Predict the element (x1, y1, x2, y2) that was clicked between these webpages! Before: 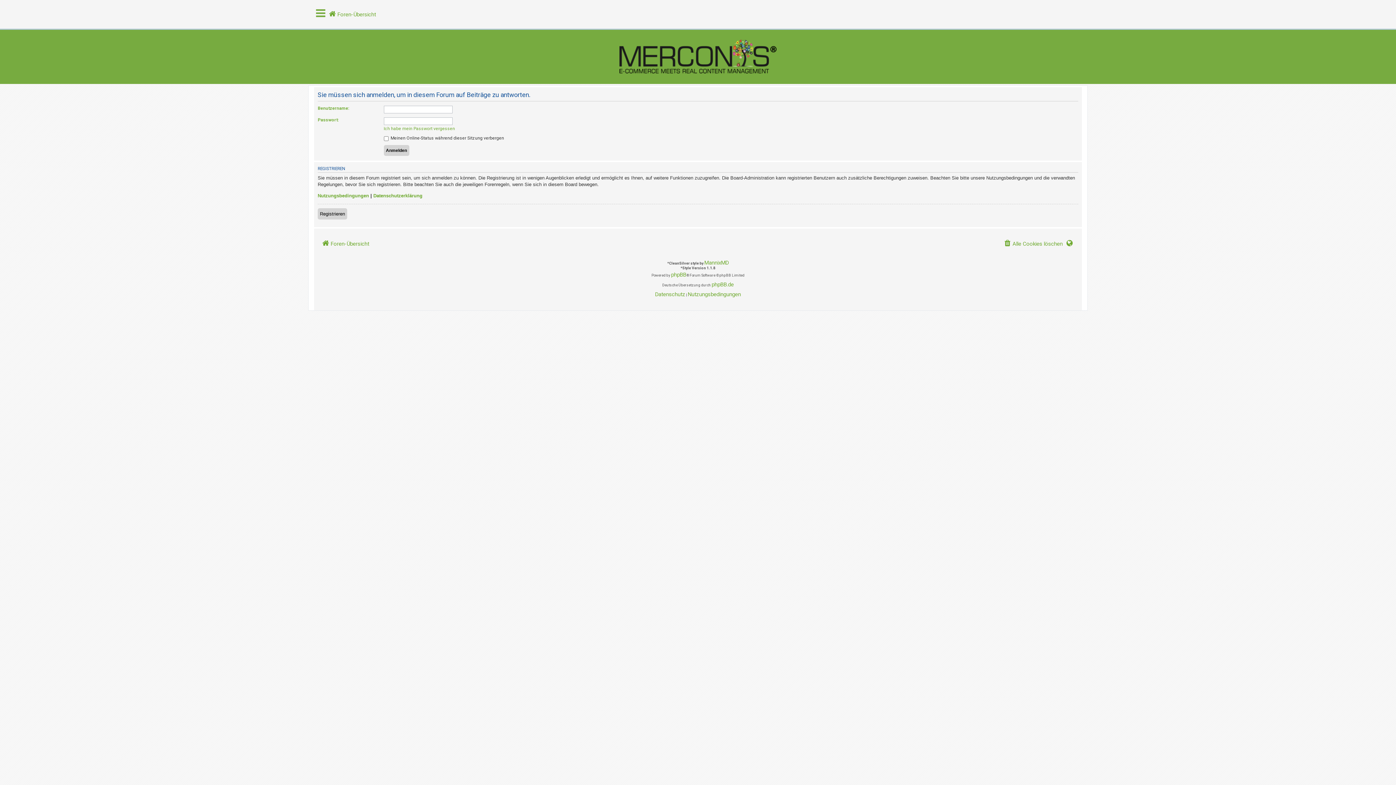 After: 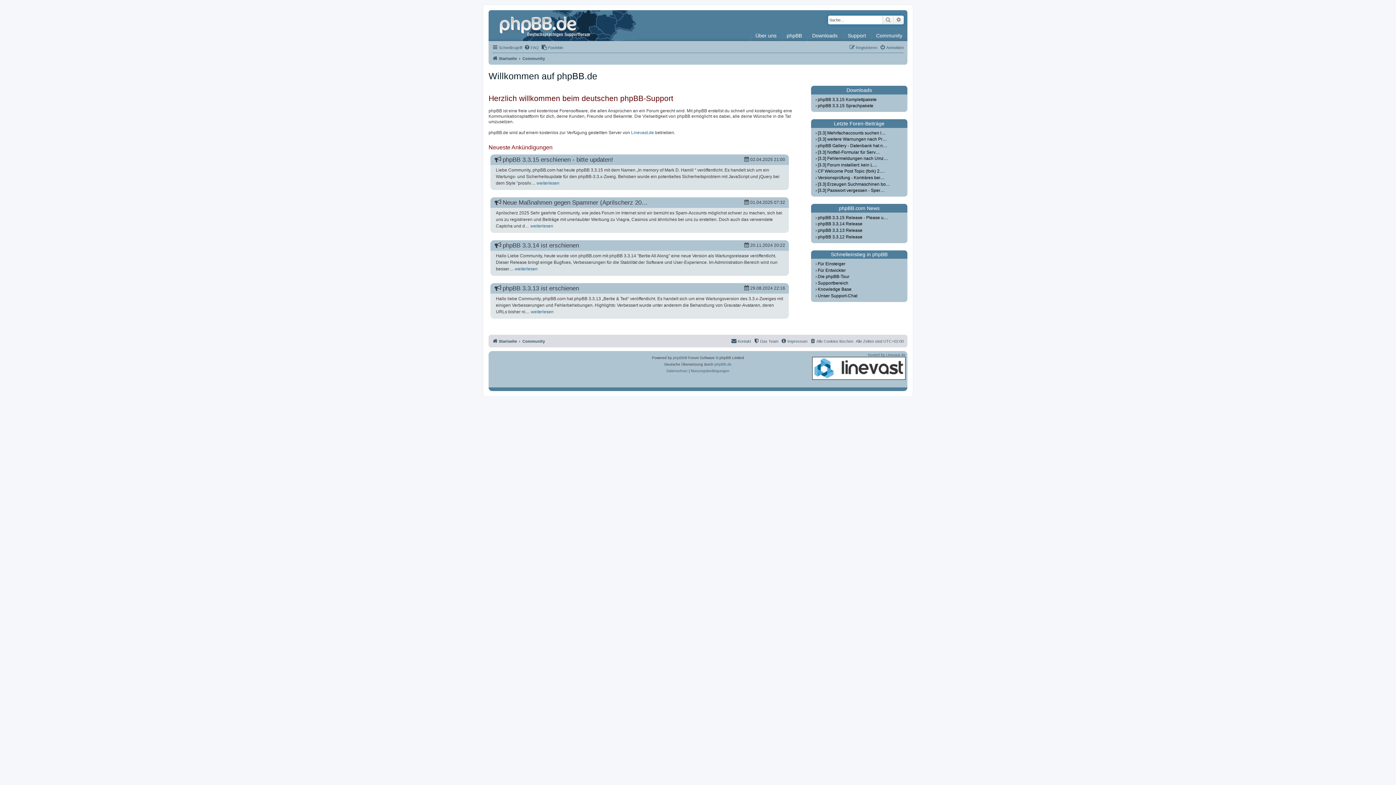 Action: bbox: (711, 280, 734, 289) label: phpBB.de